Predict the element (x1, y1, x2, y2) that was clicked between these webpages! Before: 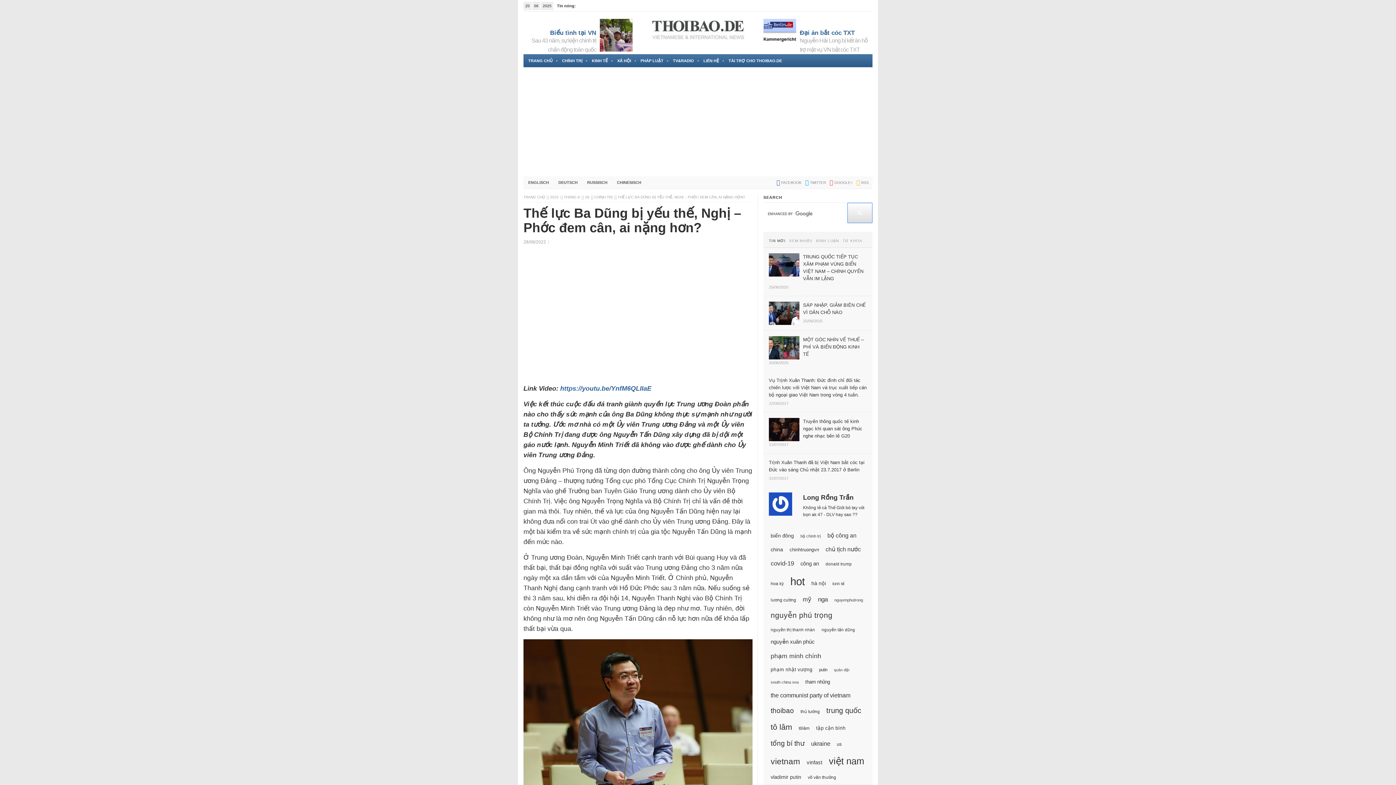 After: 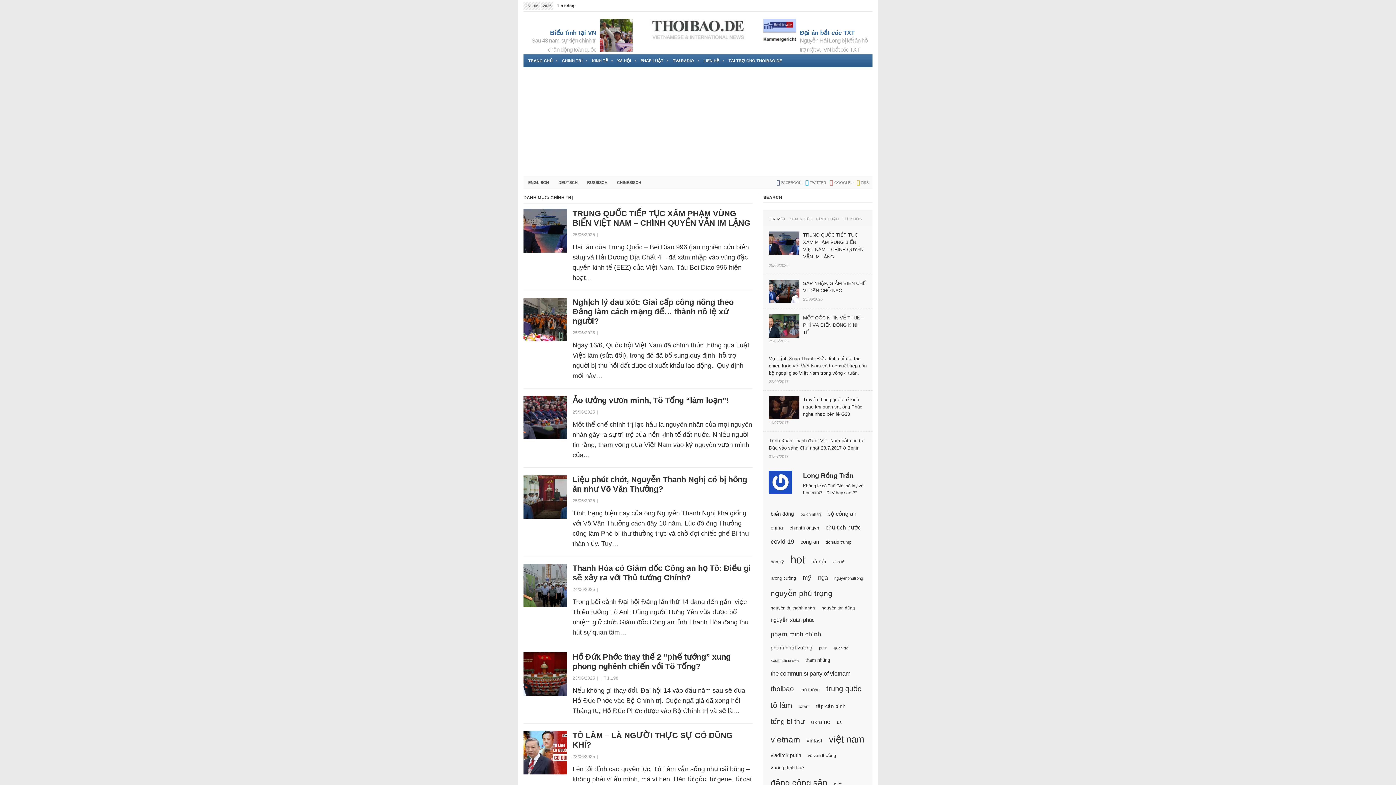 Action: bbox: (557, 54, 587, 67) label: CHÍNH TRỊ